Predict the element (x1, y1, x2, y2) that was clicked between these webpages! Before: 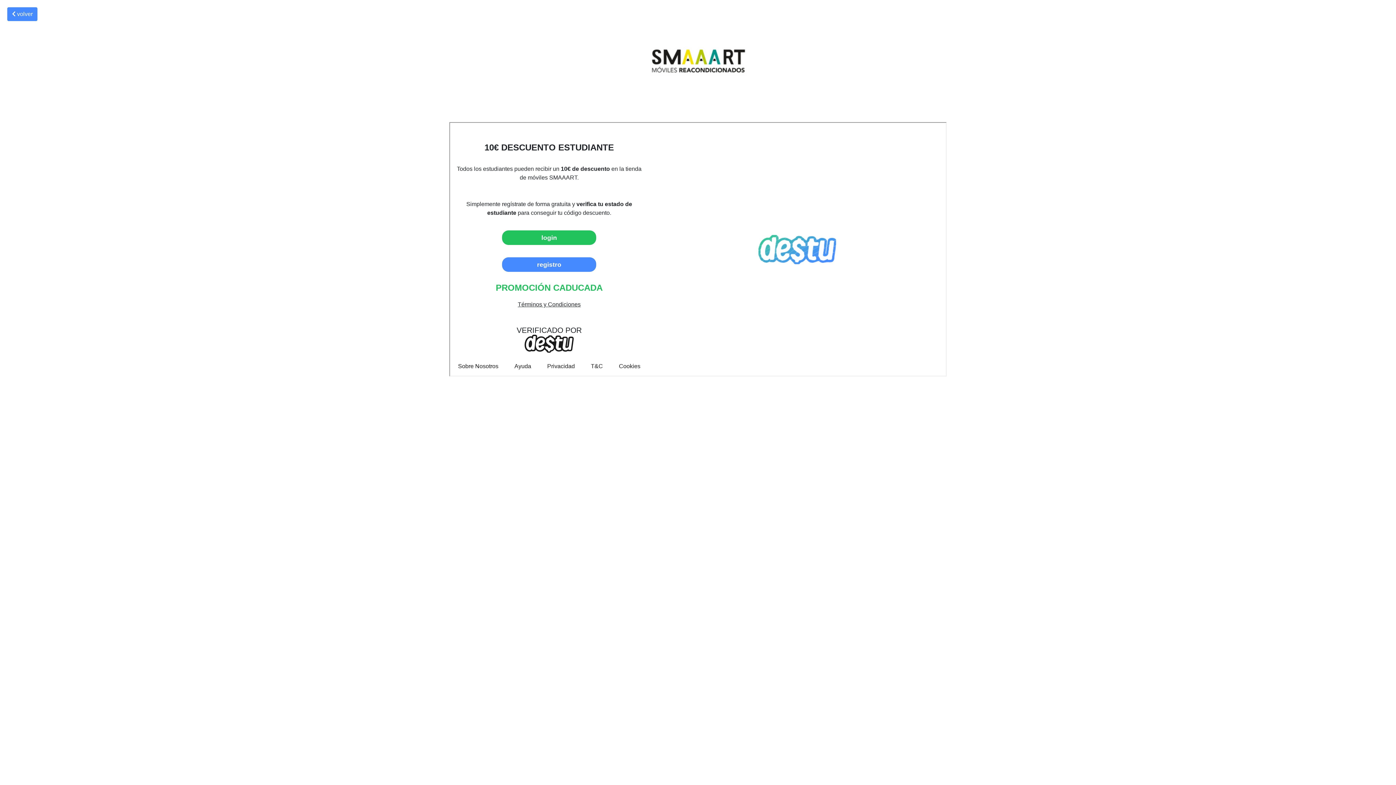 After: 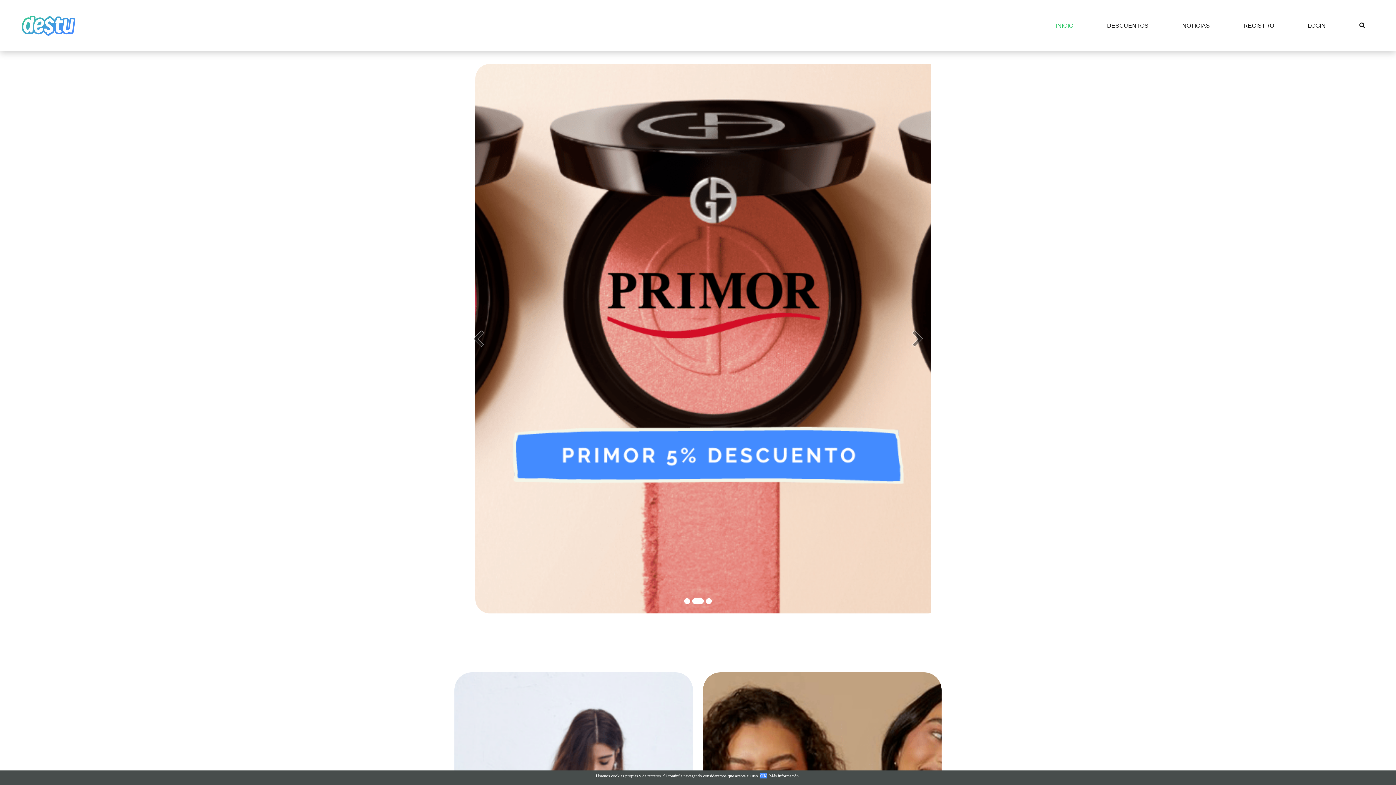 Action: label:  volver bbox: (7, 7, 37, 21)